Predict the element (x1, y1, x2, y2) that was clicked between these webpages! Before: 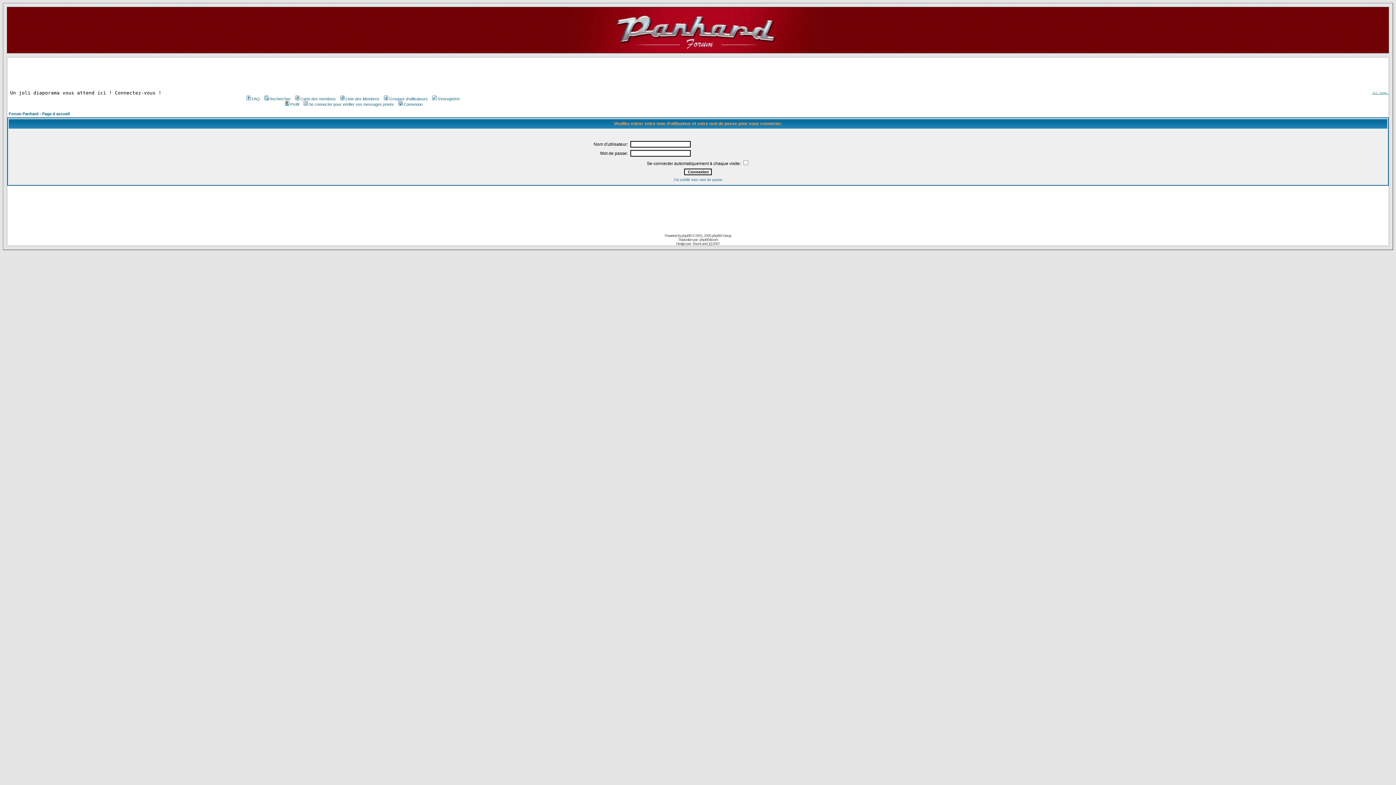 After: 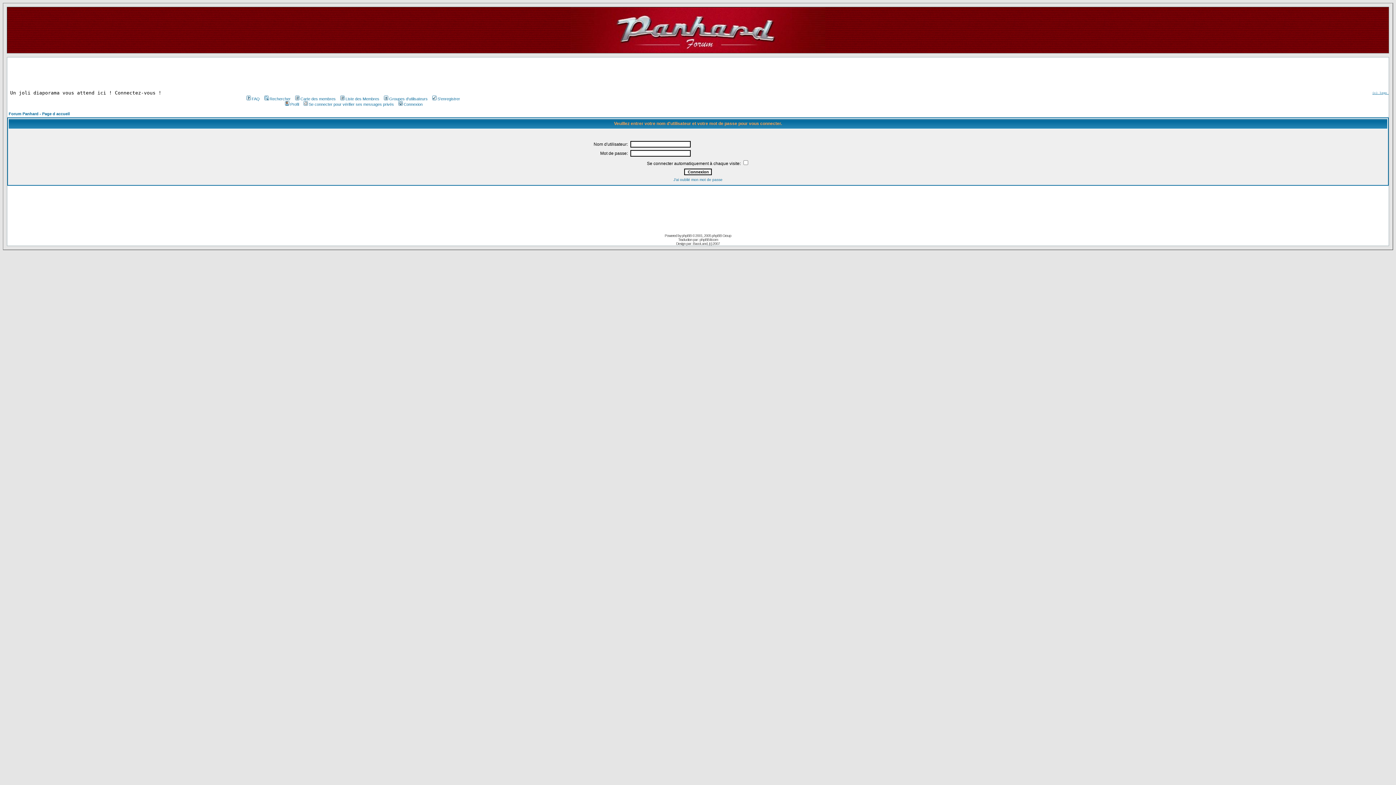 Action: bbox: (282, 102, 299, 106) label:  Profil